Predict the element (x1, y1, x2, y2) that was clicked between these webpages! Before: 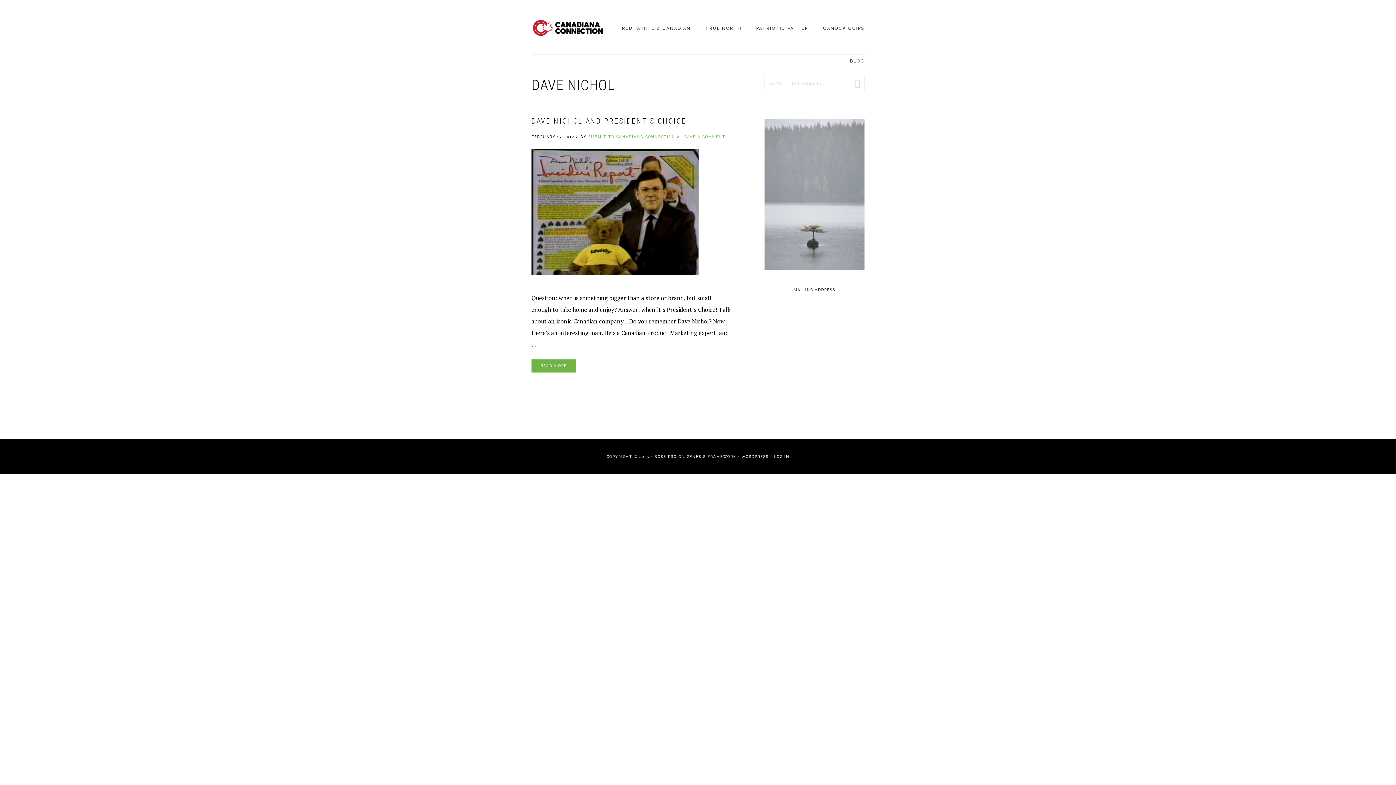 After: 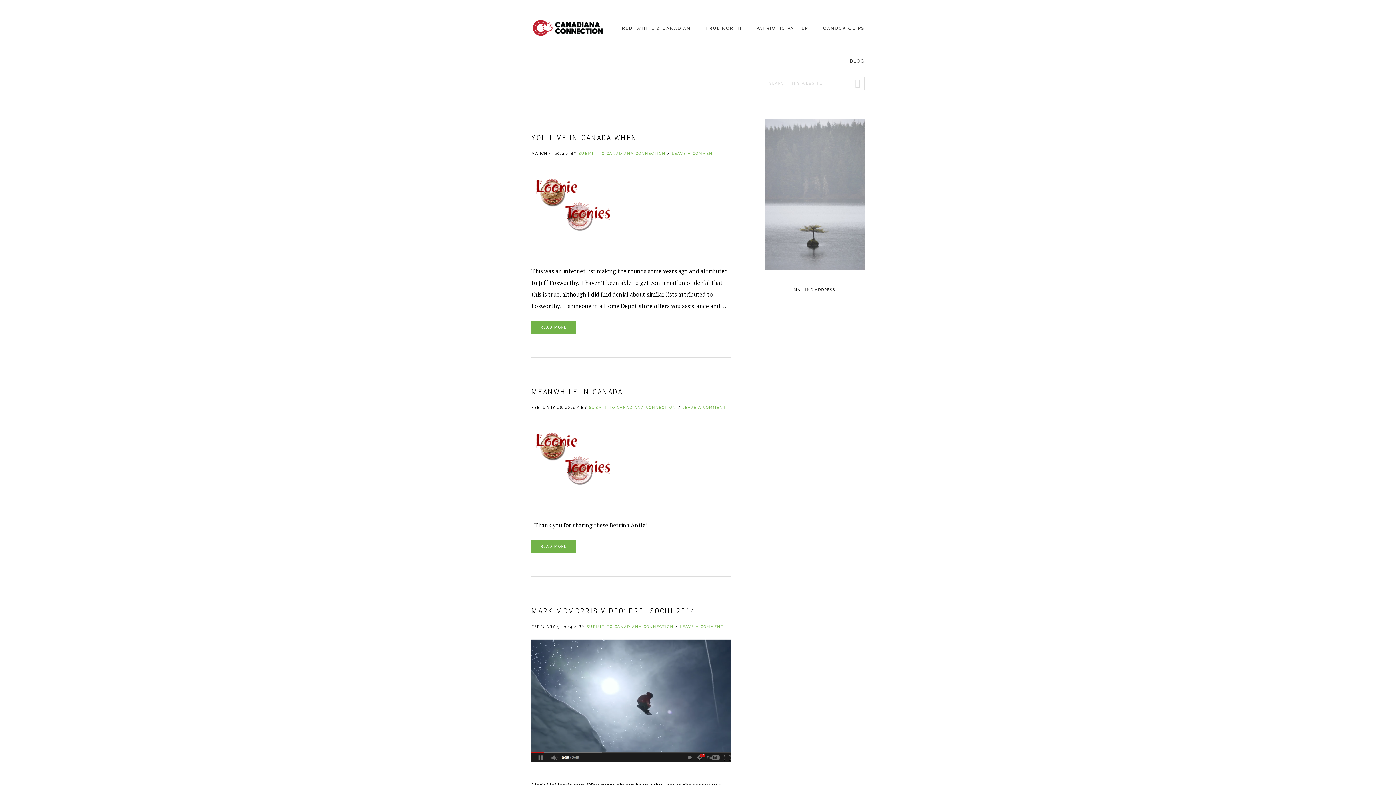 Action: bbox: (588, 134, 675, 138) label: SUBMIT TO CANADIANA CONNECTION